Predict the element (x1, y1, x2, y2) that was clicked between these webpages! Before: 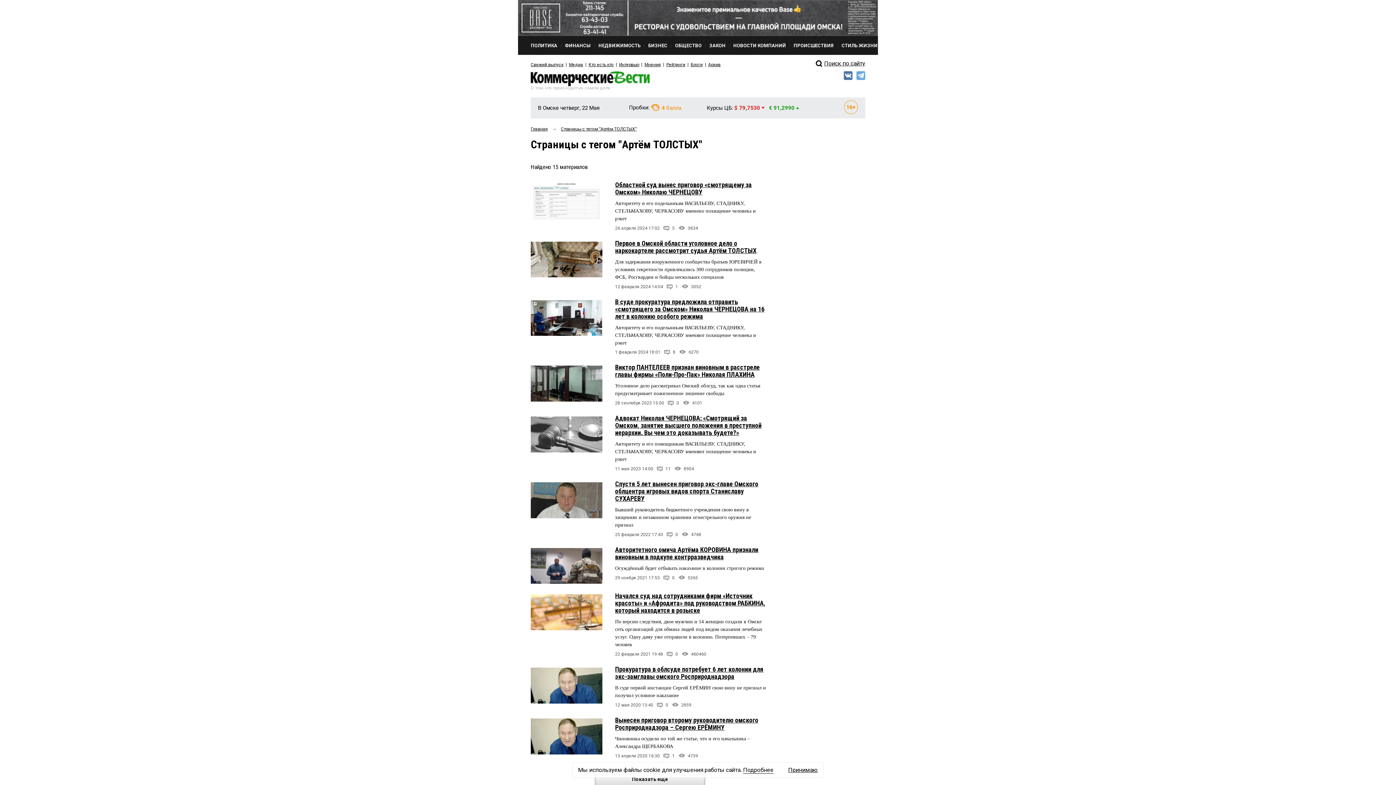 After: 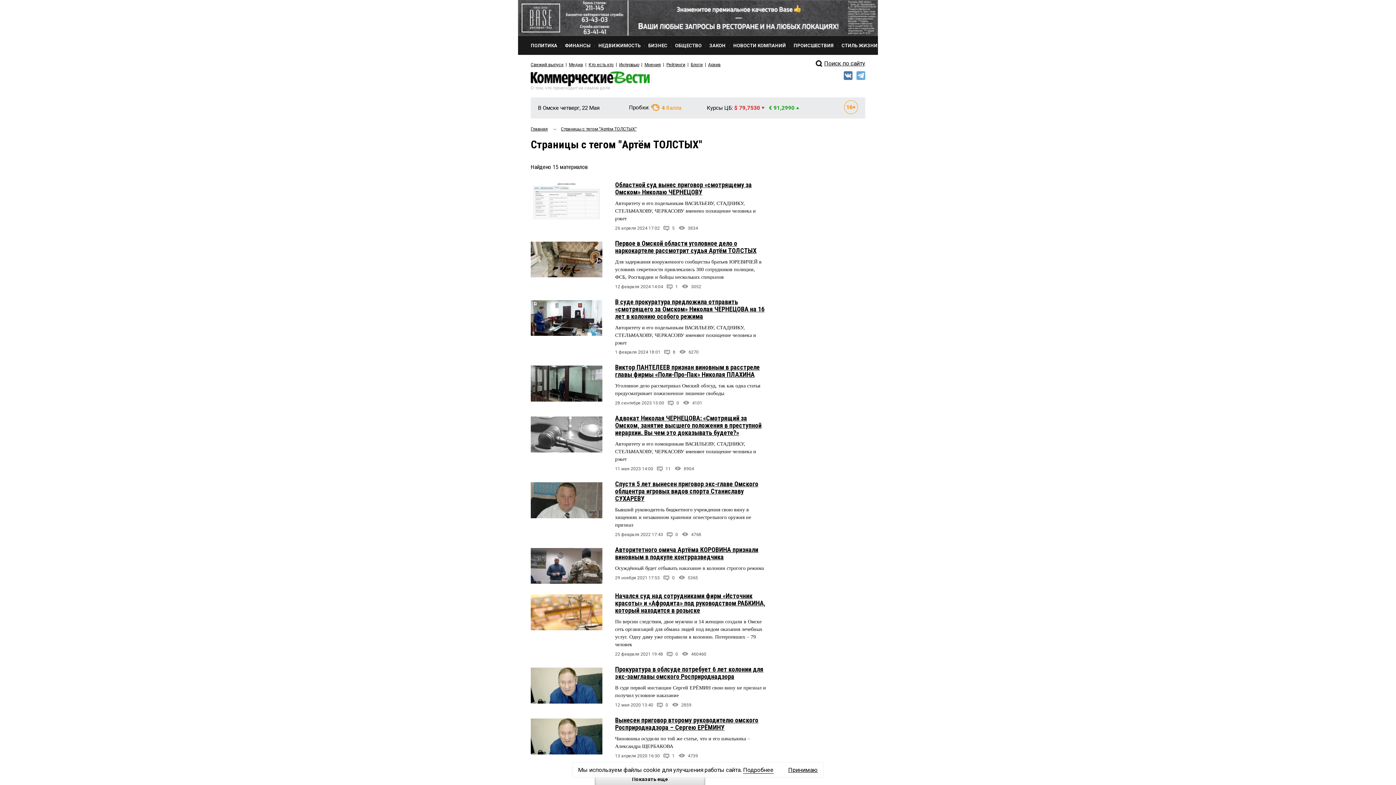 Action: bbox: (844, 71, 852, 81)